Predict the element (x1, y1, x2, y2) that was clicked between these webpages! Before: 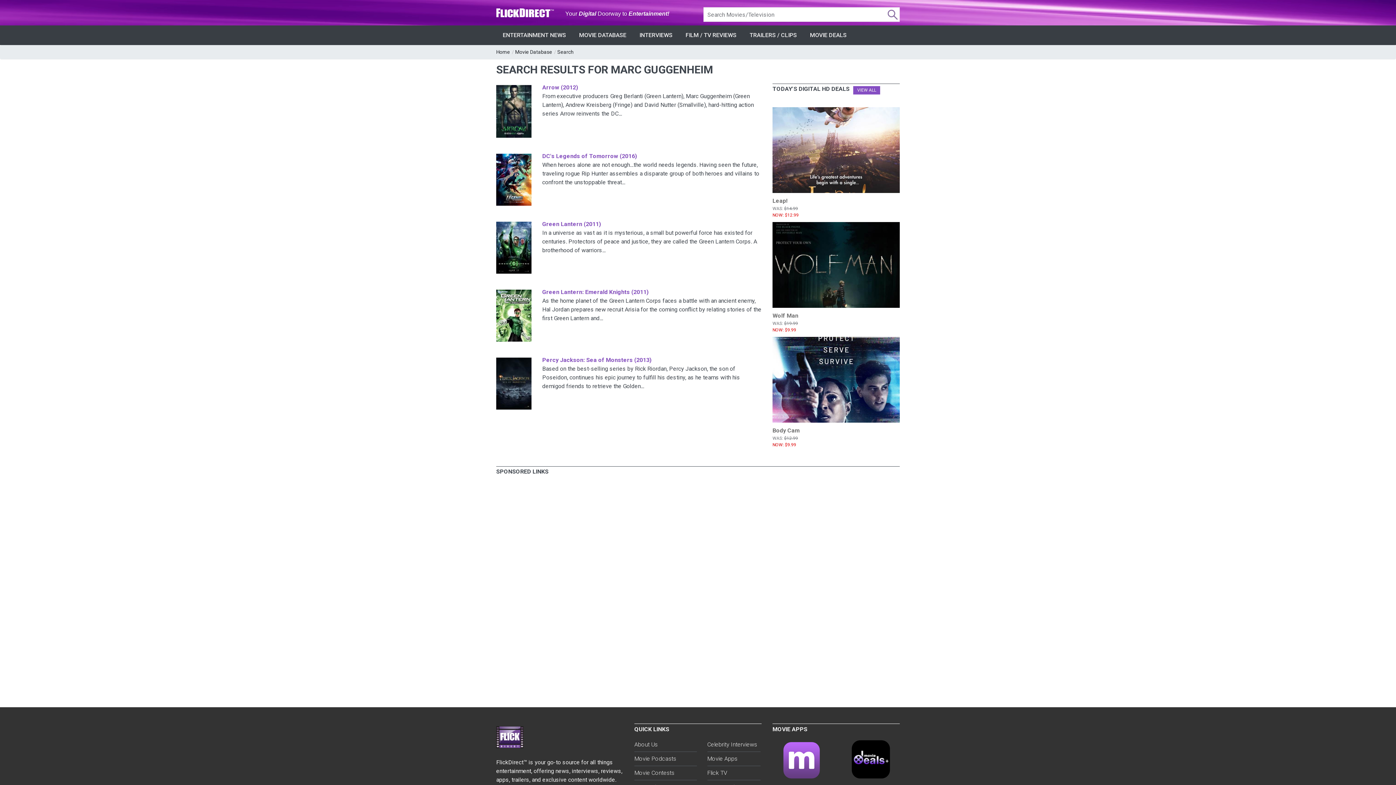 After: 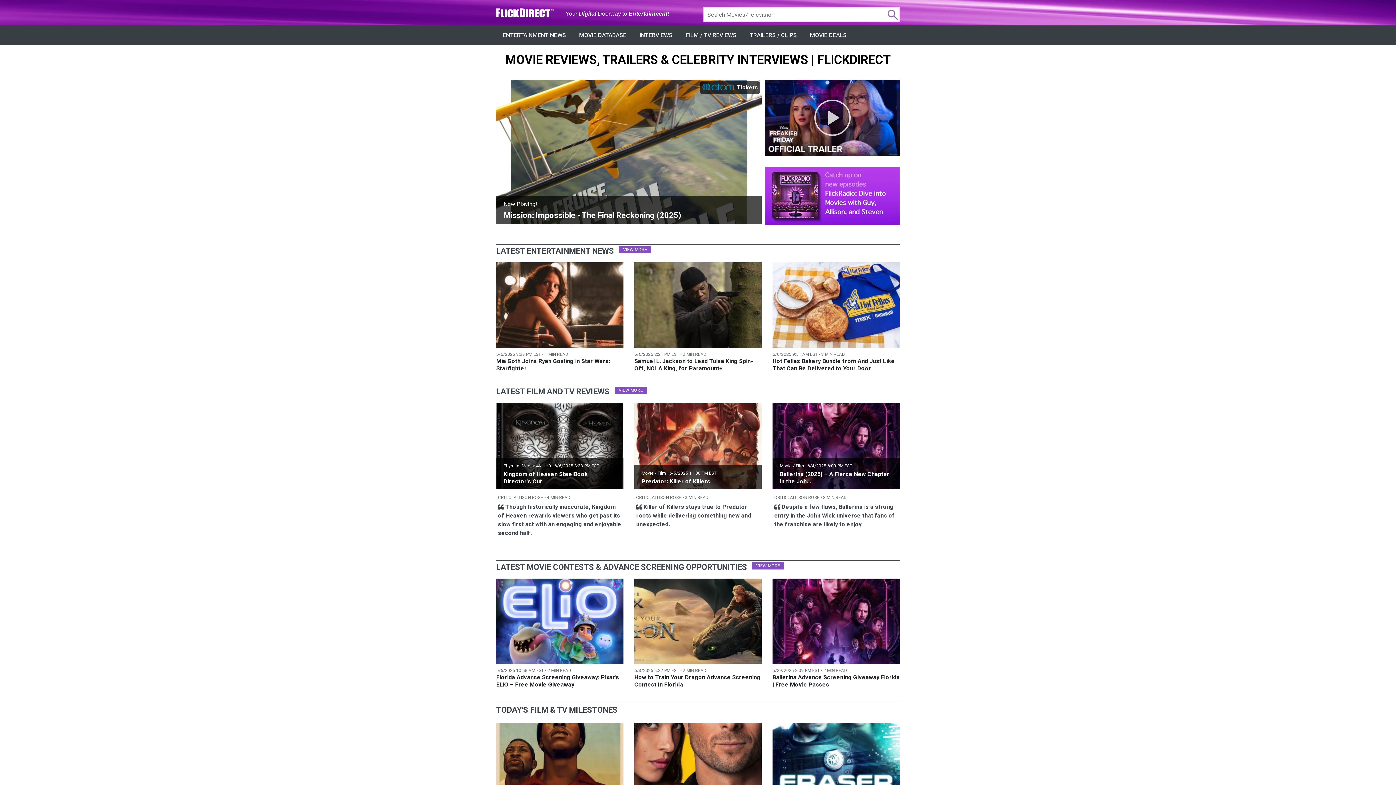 Action: bbox: (496, 723, 623, 751)